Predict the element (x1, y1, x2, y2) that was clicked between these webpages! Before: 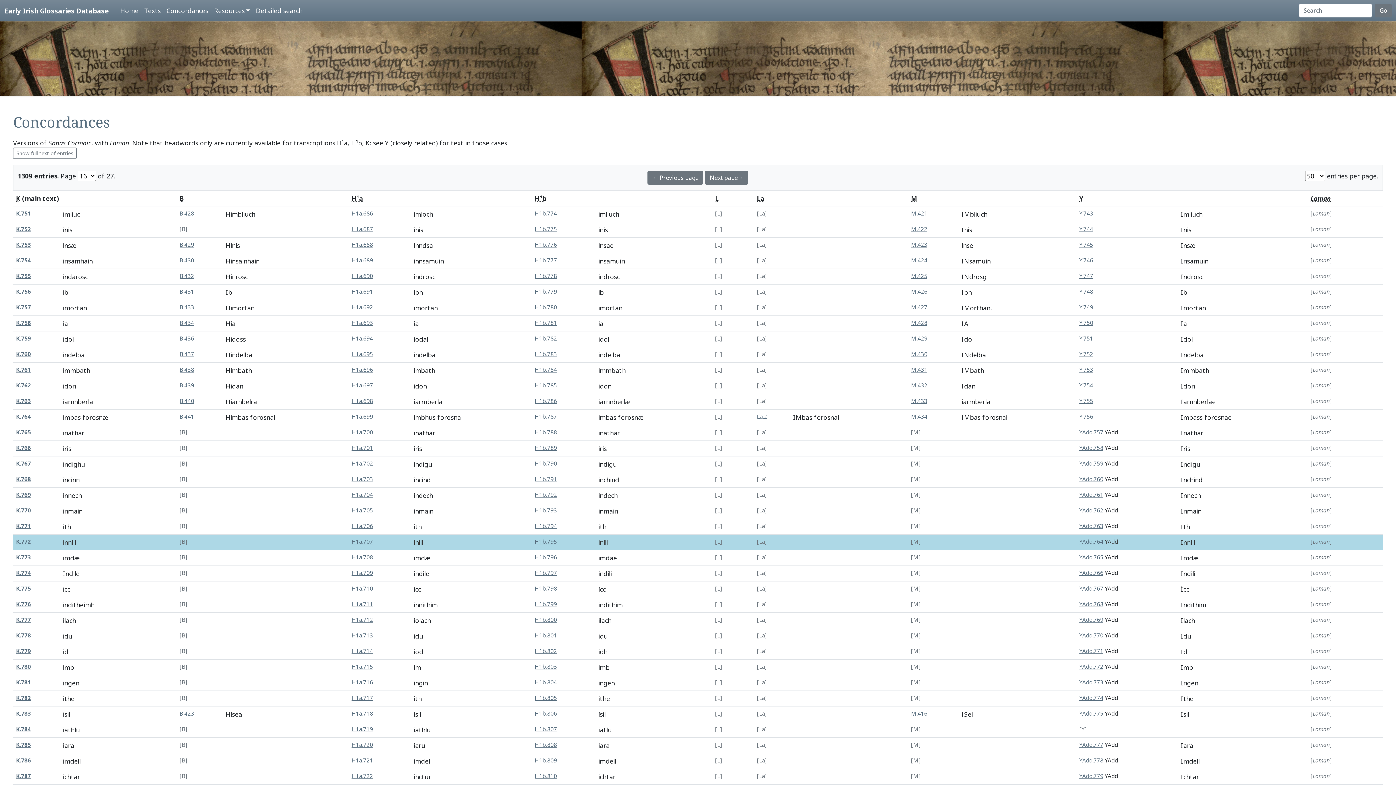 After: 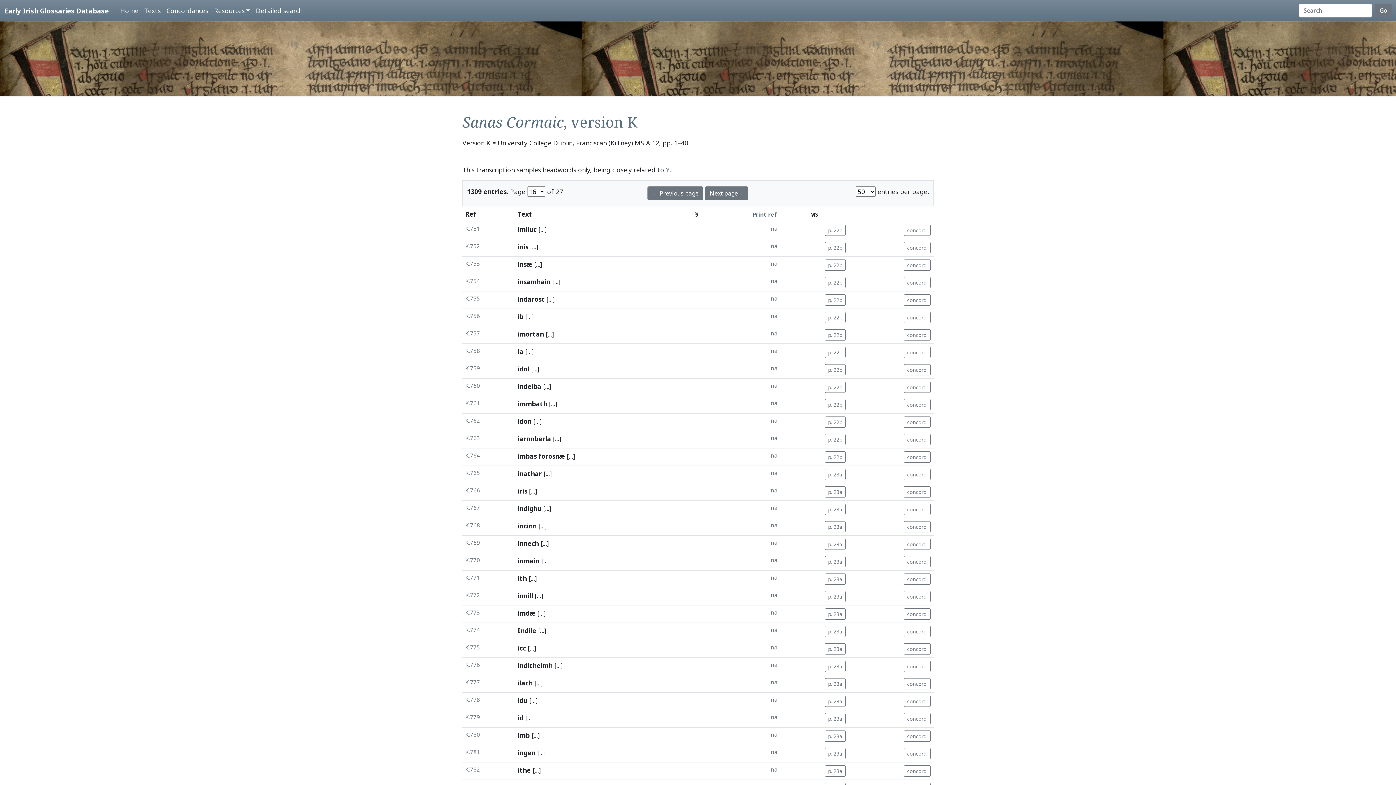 Action: label: K.785 bbox: (16, 741, 30, 749)